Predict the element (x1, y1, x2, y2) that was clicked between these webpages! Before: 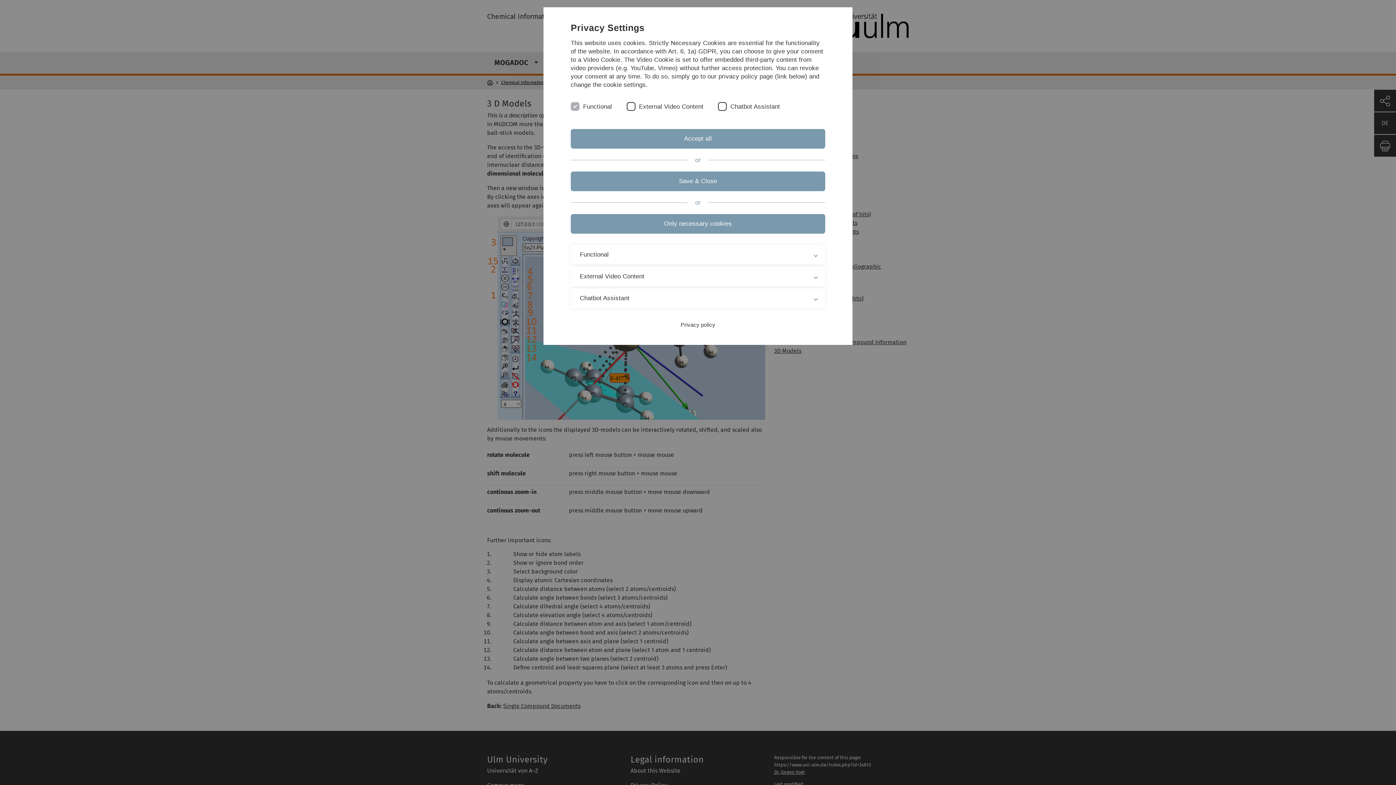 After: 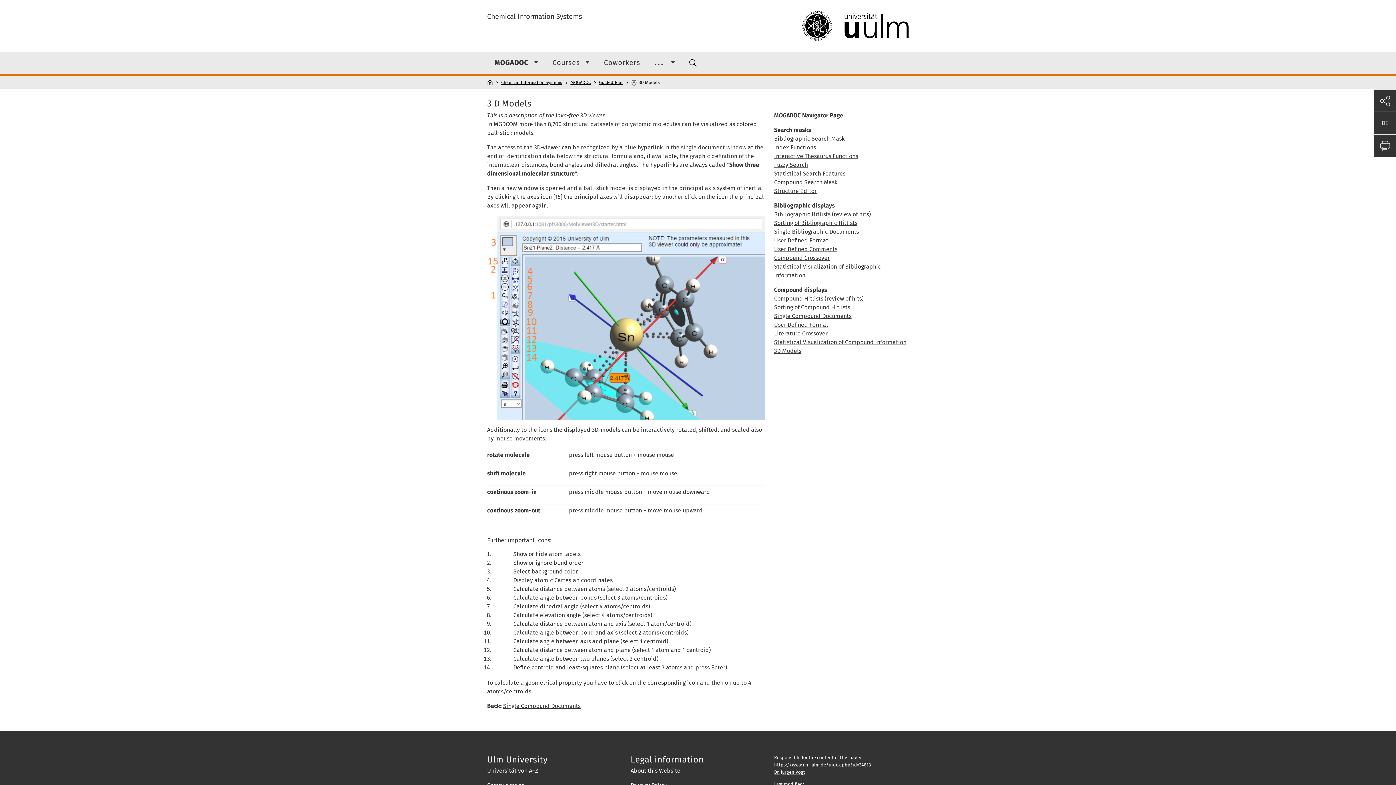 Action: label: Save & Close bbox: (570, 171, 825, 191)